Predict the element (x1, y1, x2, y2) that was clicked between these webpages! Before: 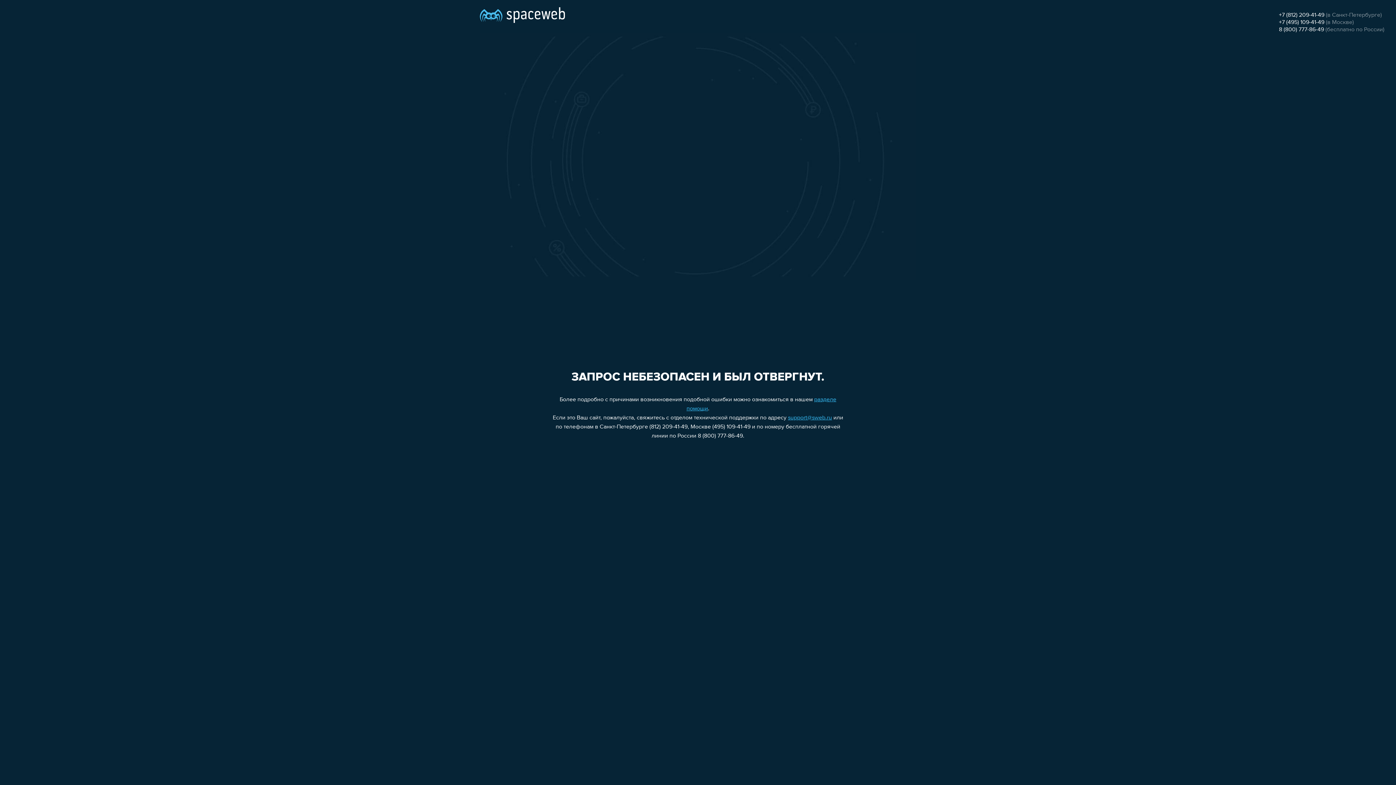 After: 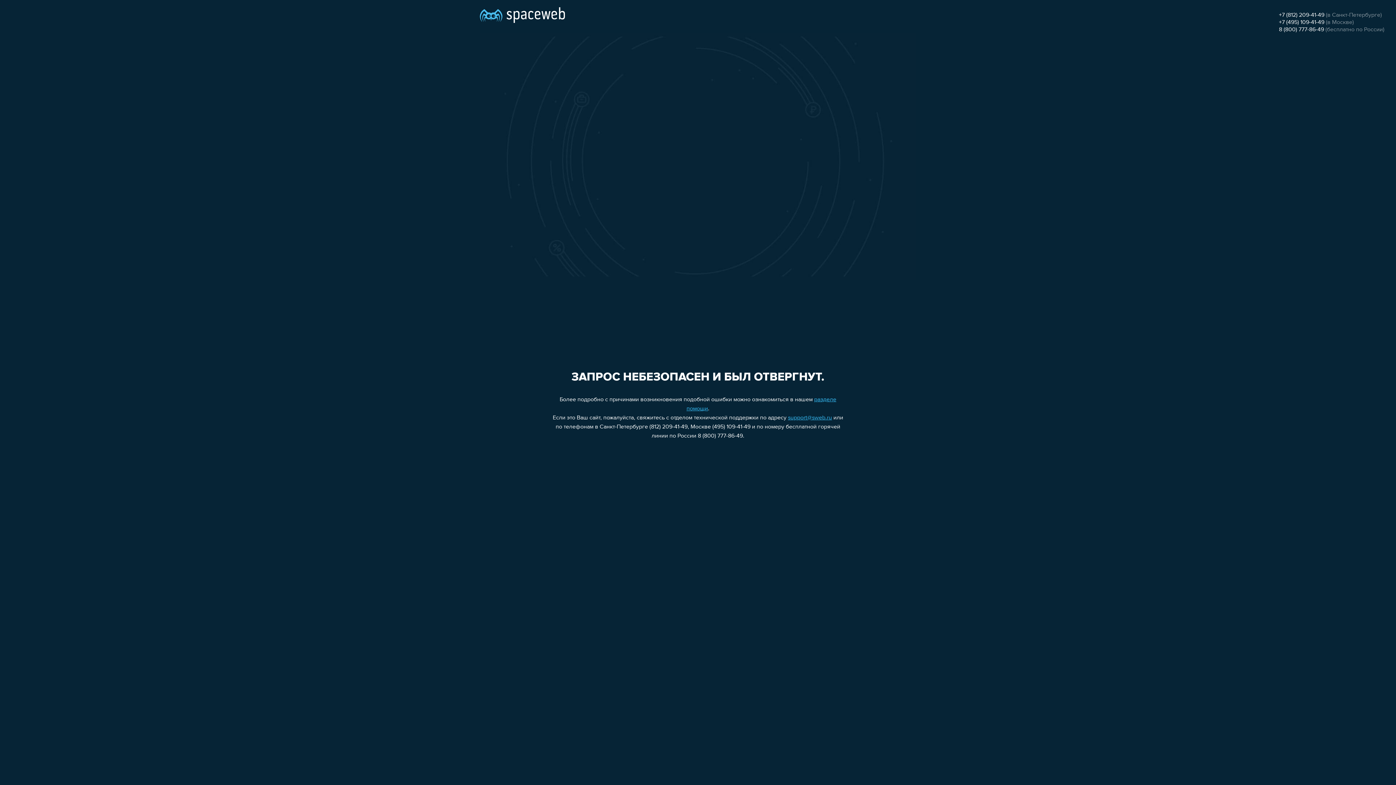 Action: label: 8 (800) 777-86-49 bbox: (1279, 26, 1324, 32)